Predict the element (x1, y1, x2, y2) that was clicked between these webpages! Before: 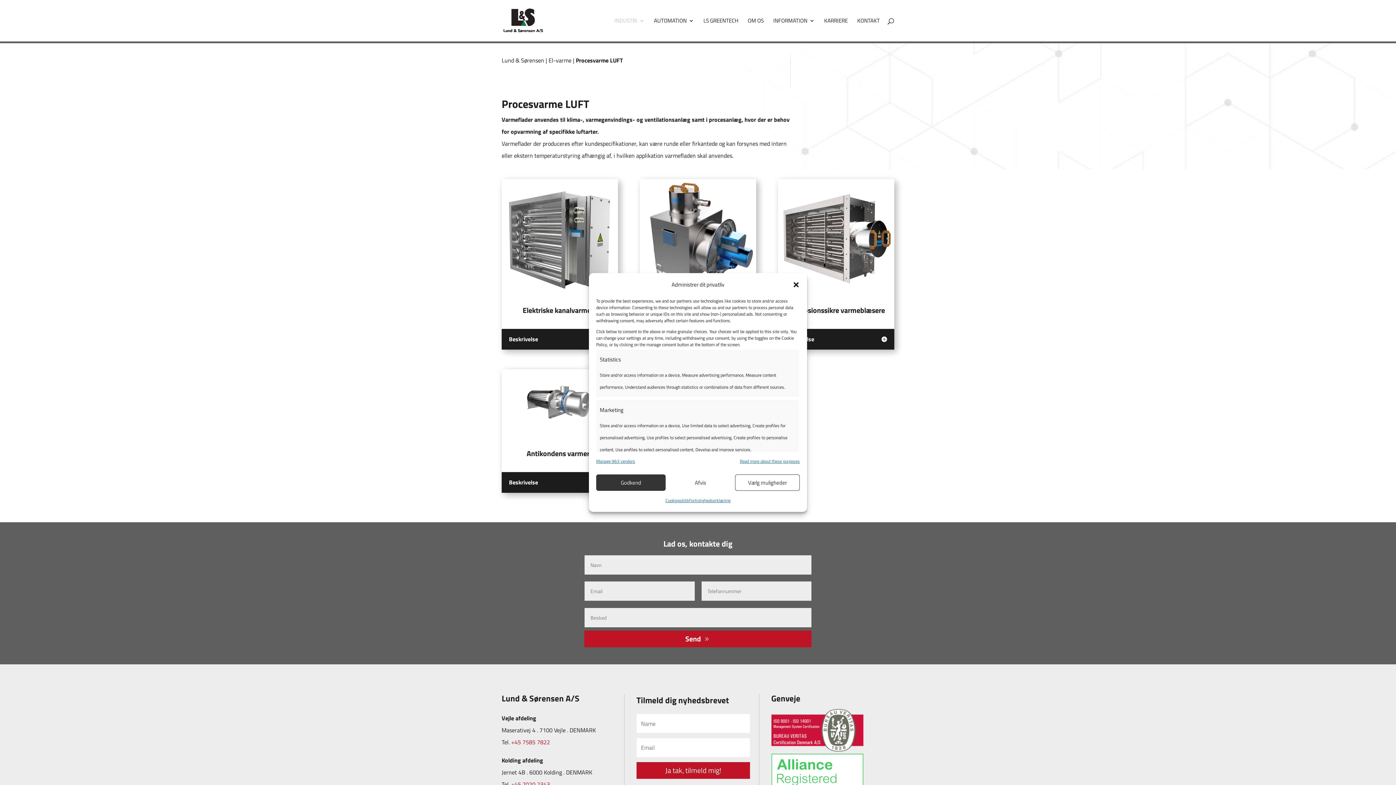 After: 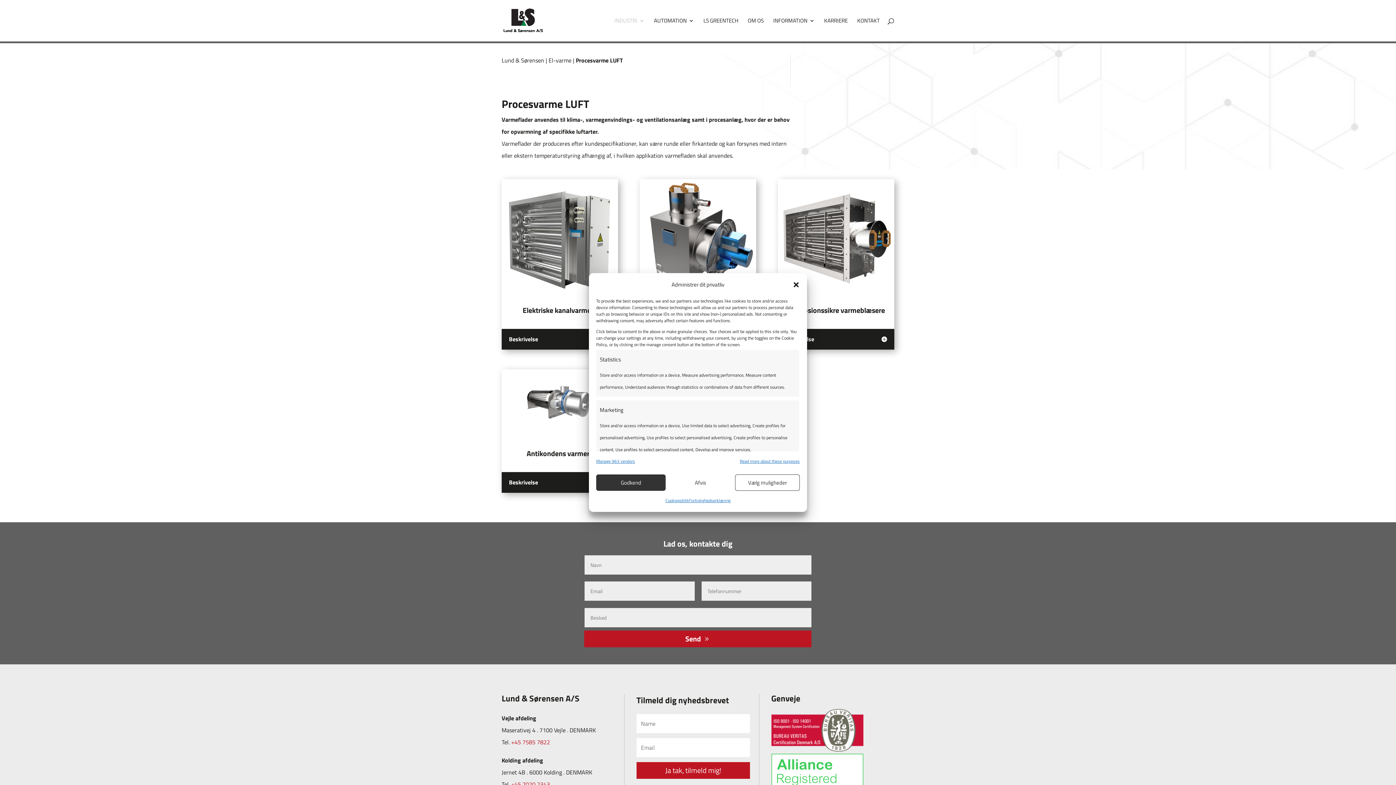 Action: bbox: (739, 455, 799, 467) label: Read more about these purposes